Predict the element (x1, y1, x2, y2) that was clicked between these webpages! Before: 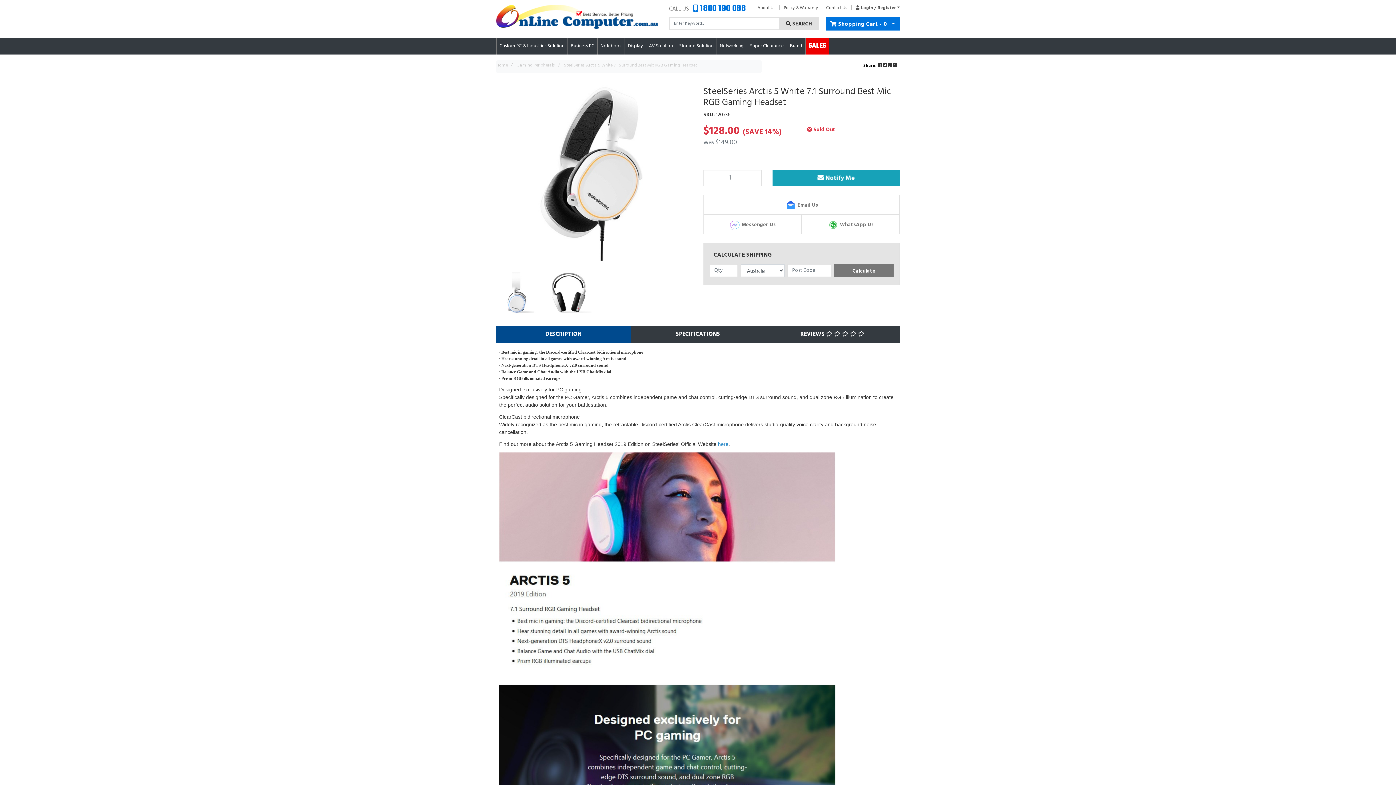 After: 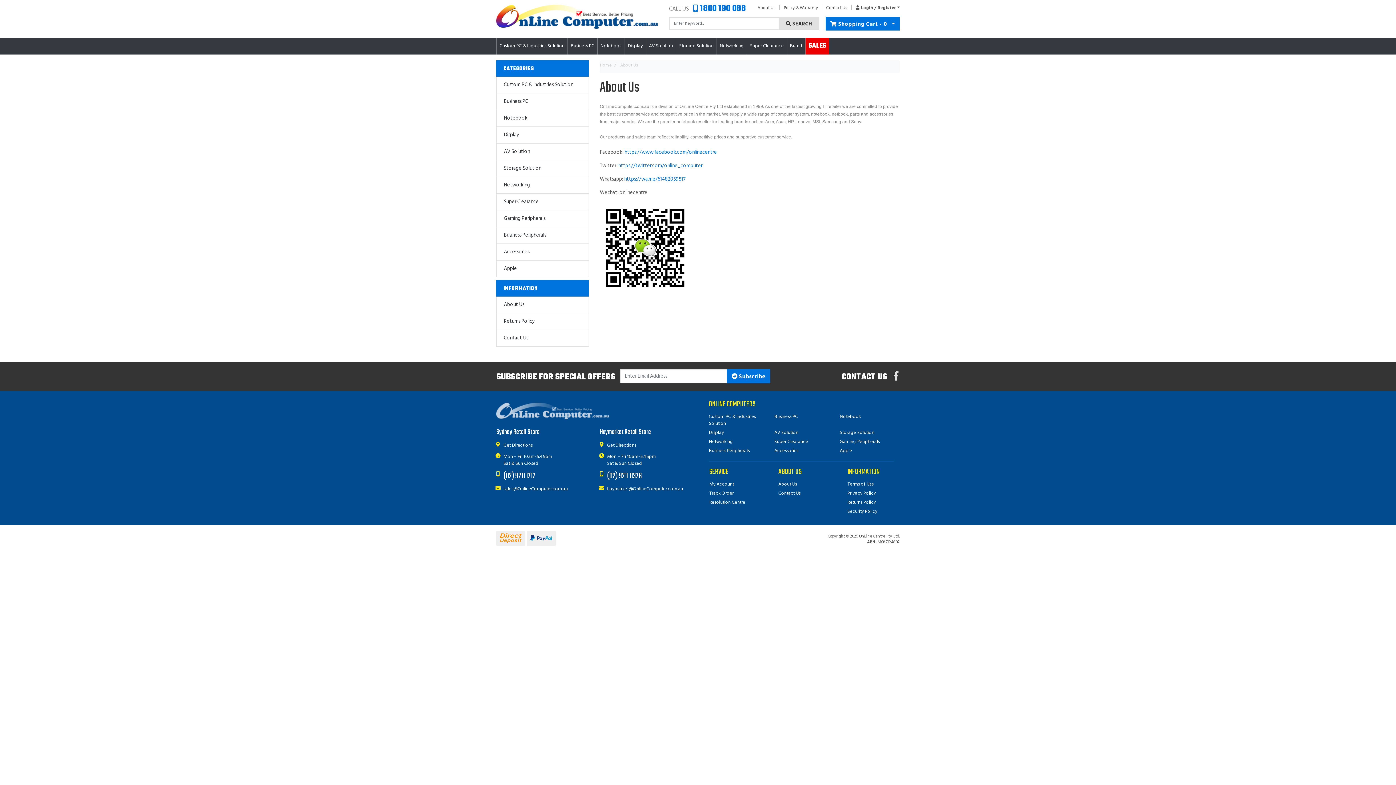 Action: label: About Us bbox: (753, 1, 779, 14)